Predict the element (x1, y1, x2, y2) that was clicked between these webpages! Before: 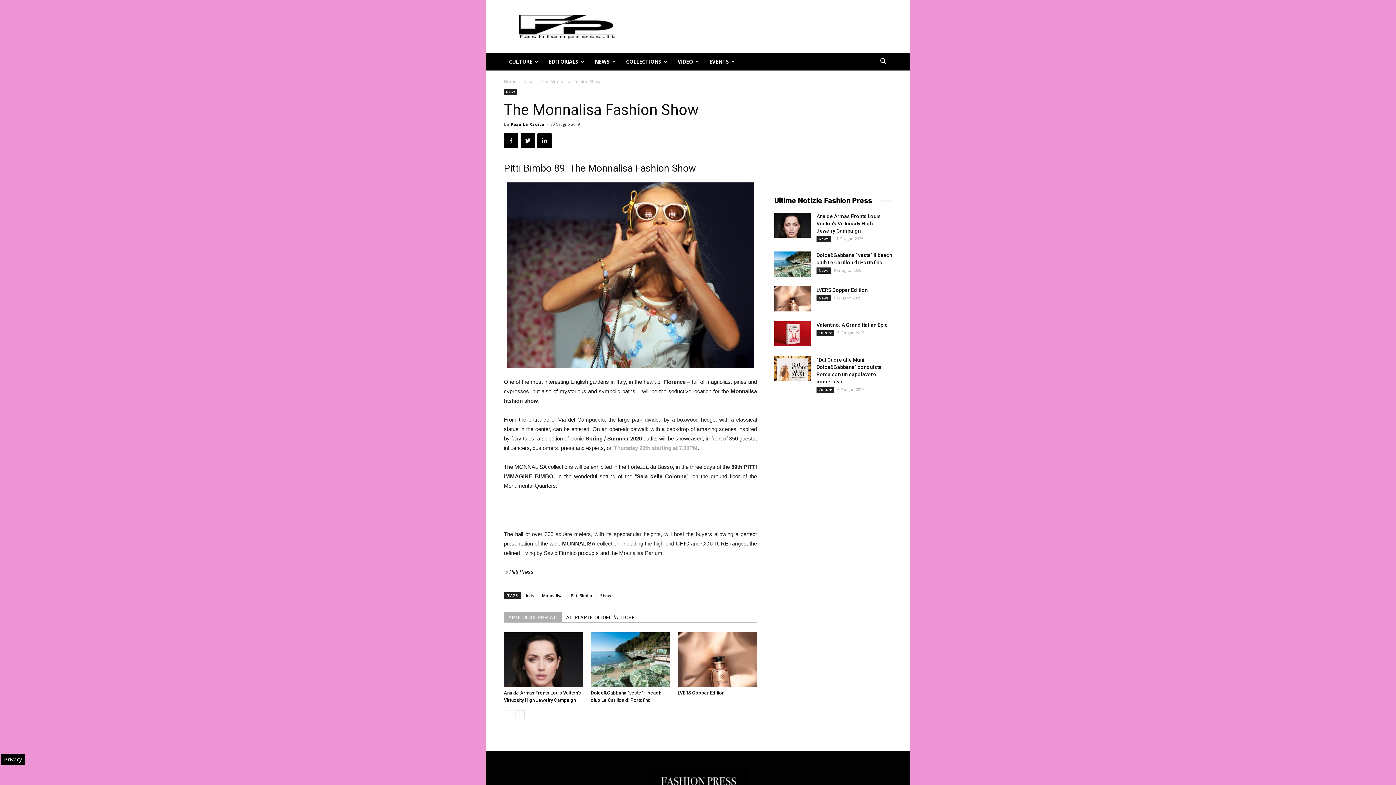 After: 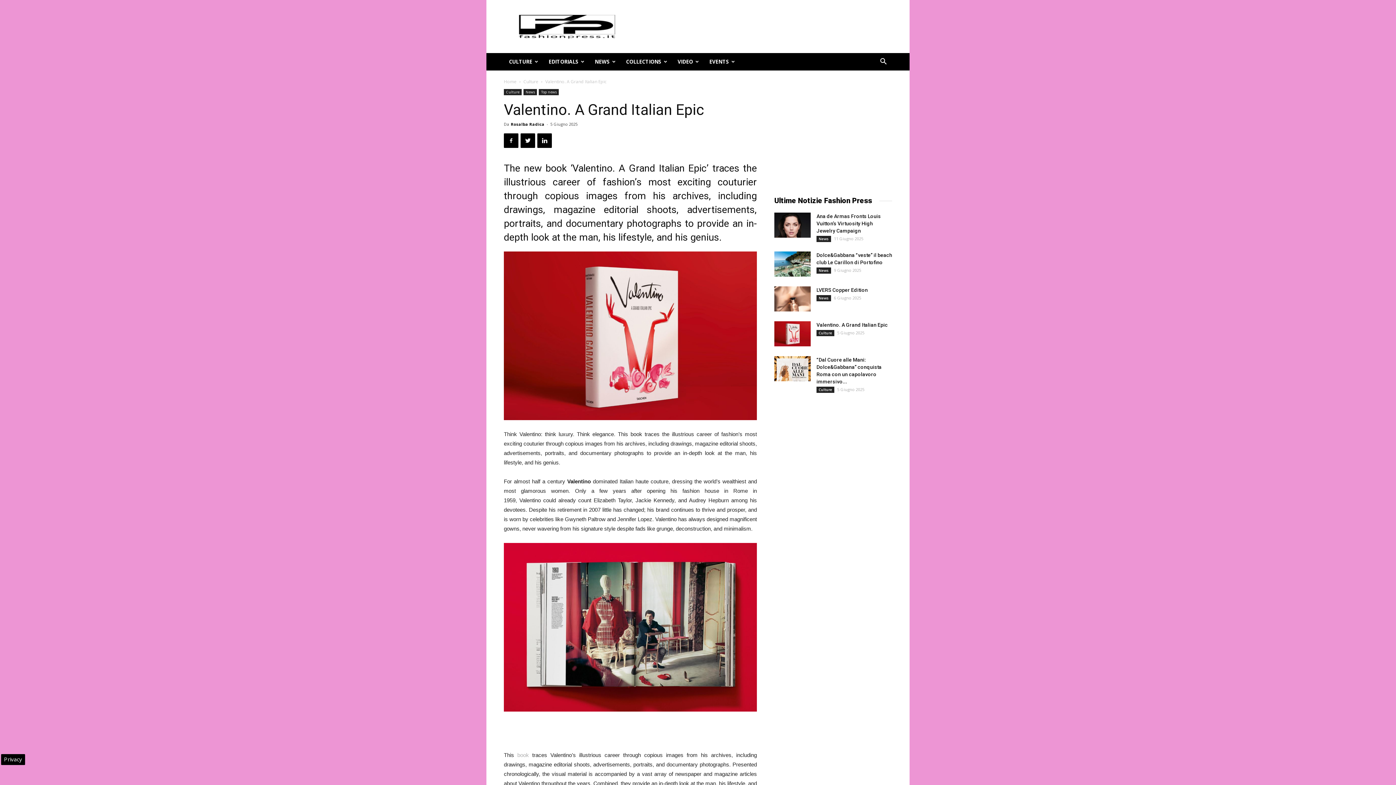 Action: bbox: (816, 322, 888, 328) label: Valentino. A Grand Italian Epic